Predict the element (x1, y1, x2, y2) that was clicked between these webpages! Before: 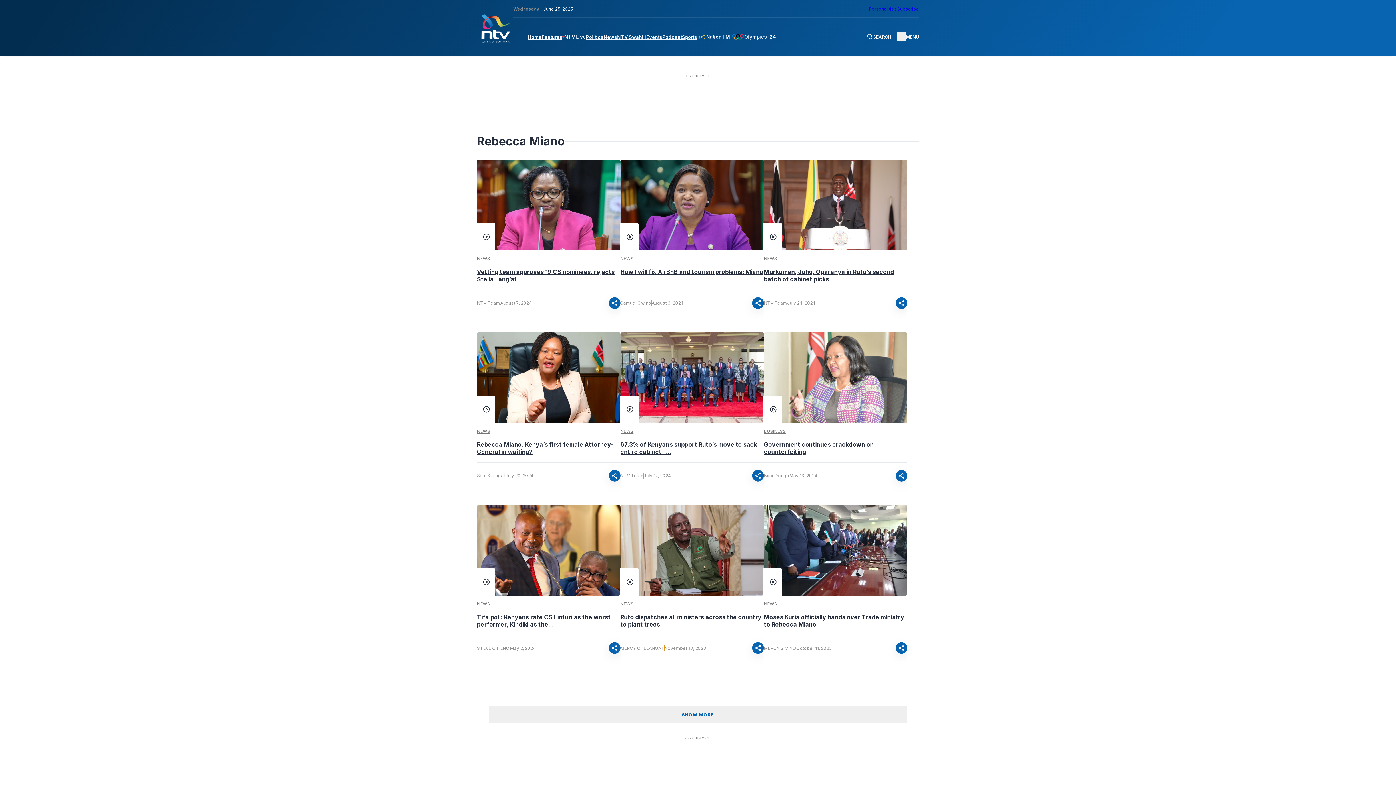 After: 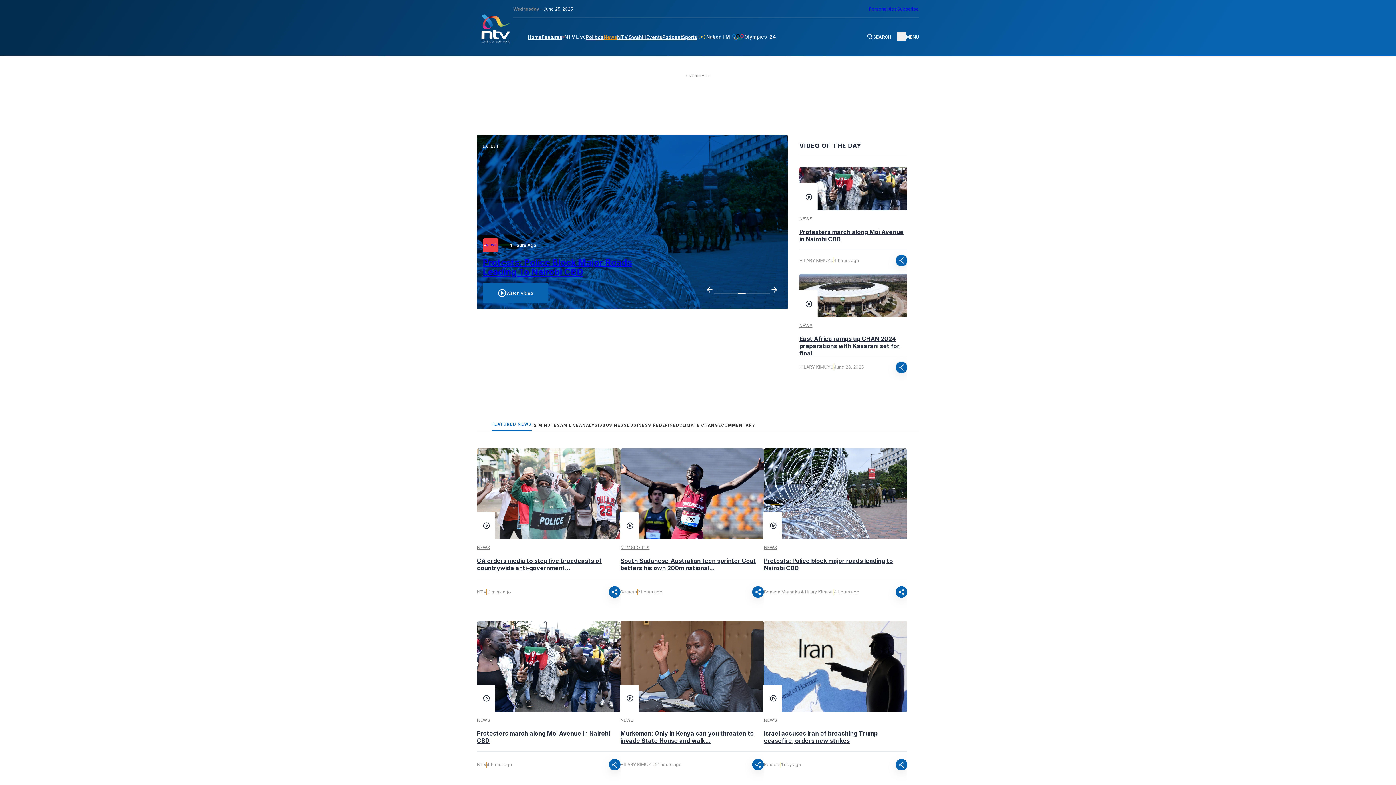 Action: label: NEWS bbox: (477, 429, 620, 433)